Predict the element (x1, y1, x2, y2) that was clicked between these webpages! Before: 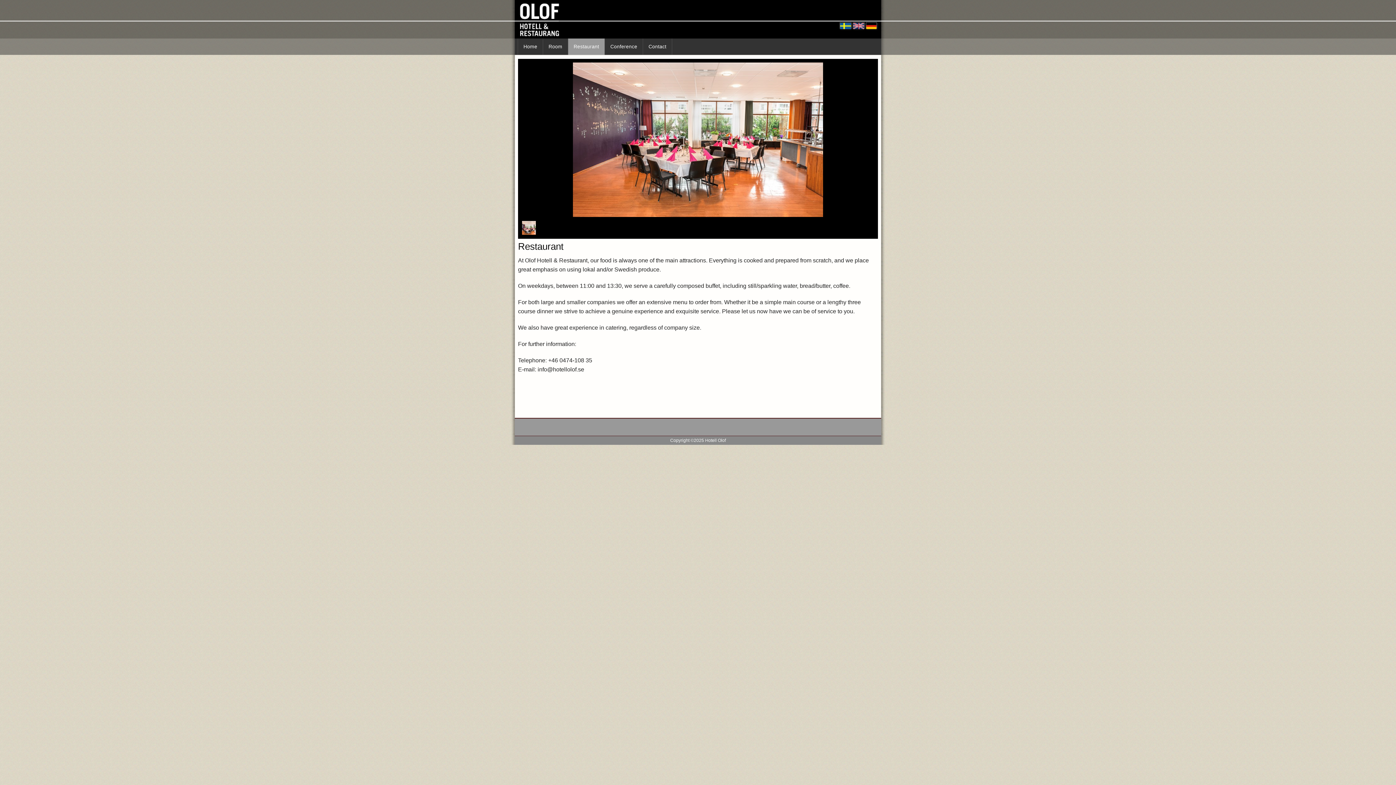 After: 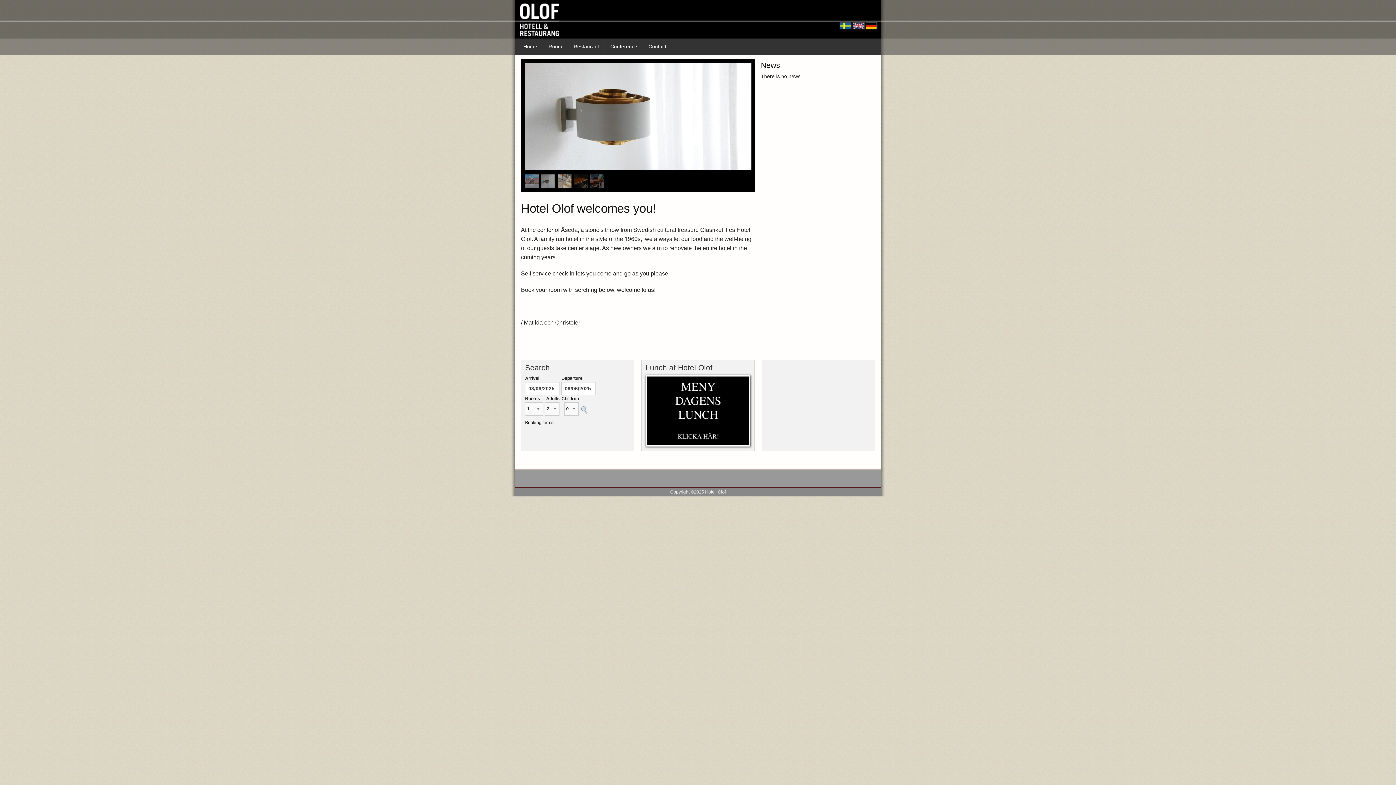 Action: label: Home bbox: (518, 38, 542, 54)